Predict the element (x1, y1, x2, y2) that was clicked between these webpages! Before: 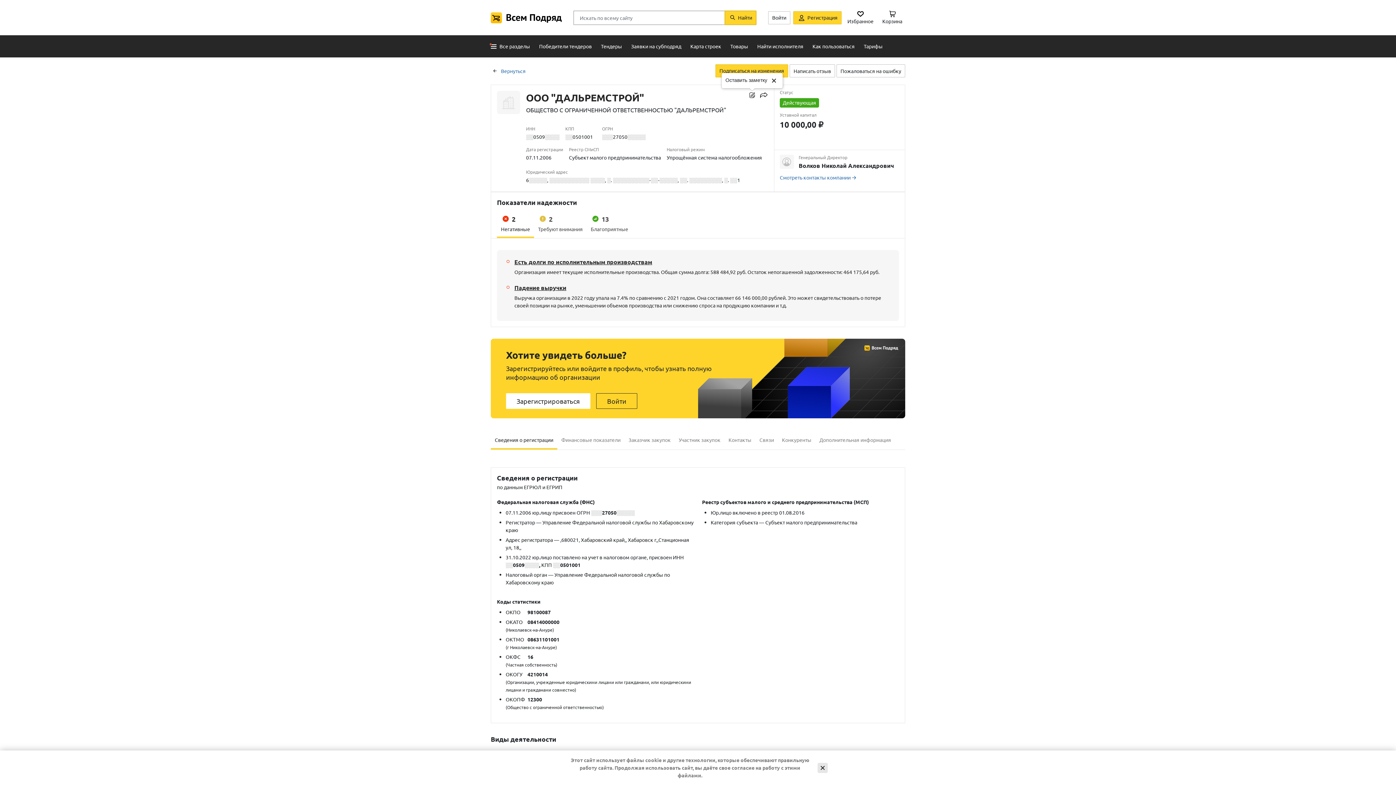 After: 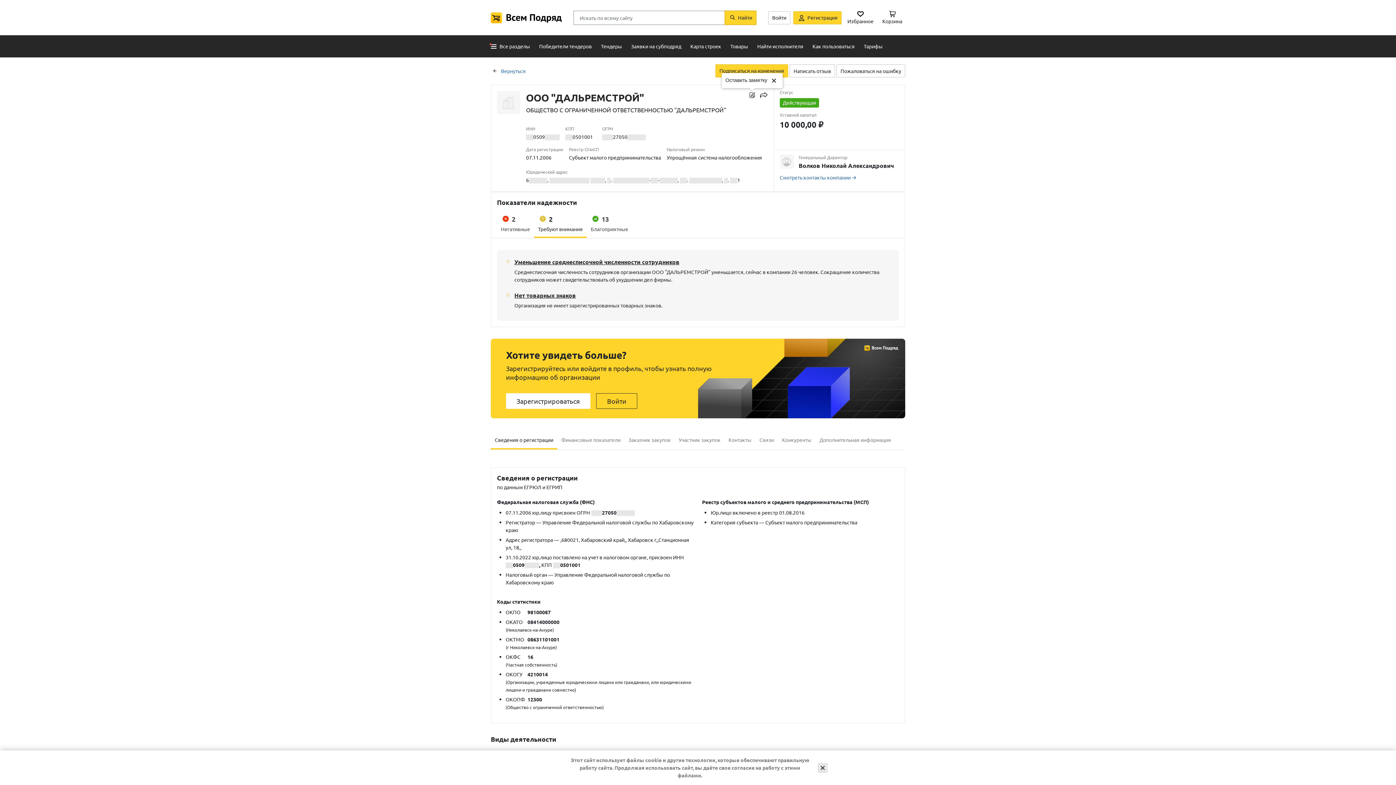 Action: label: 2

Требуют внимания bbox: (534, 208, 586, 238)